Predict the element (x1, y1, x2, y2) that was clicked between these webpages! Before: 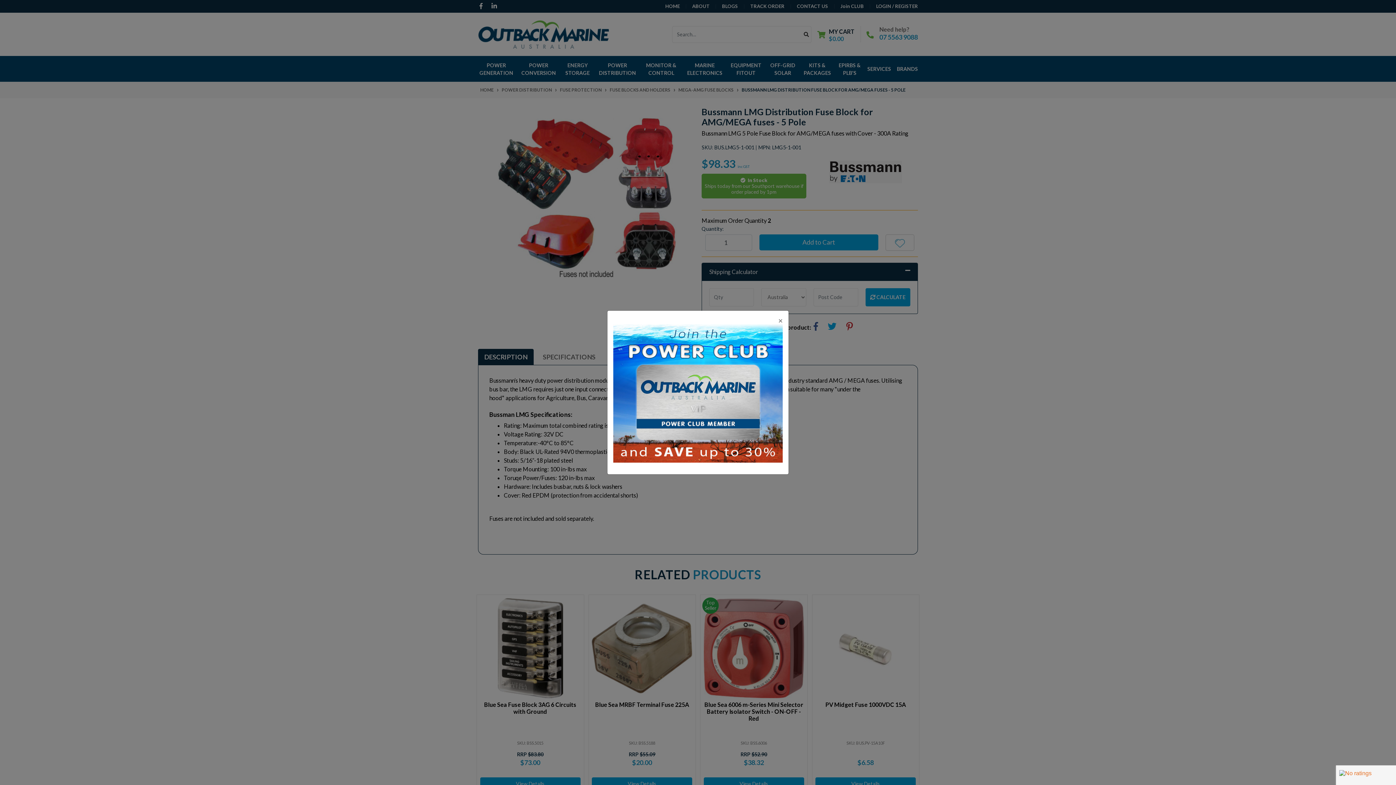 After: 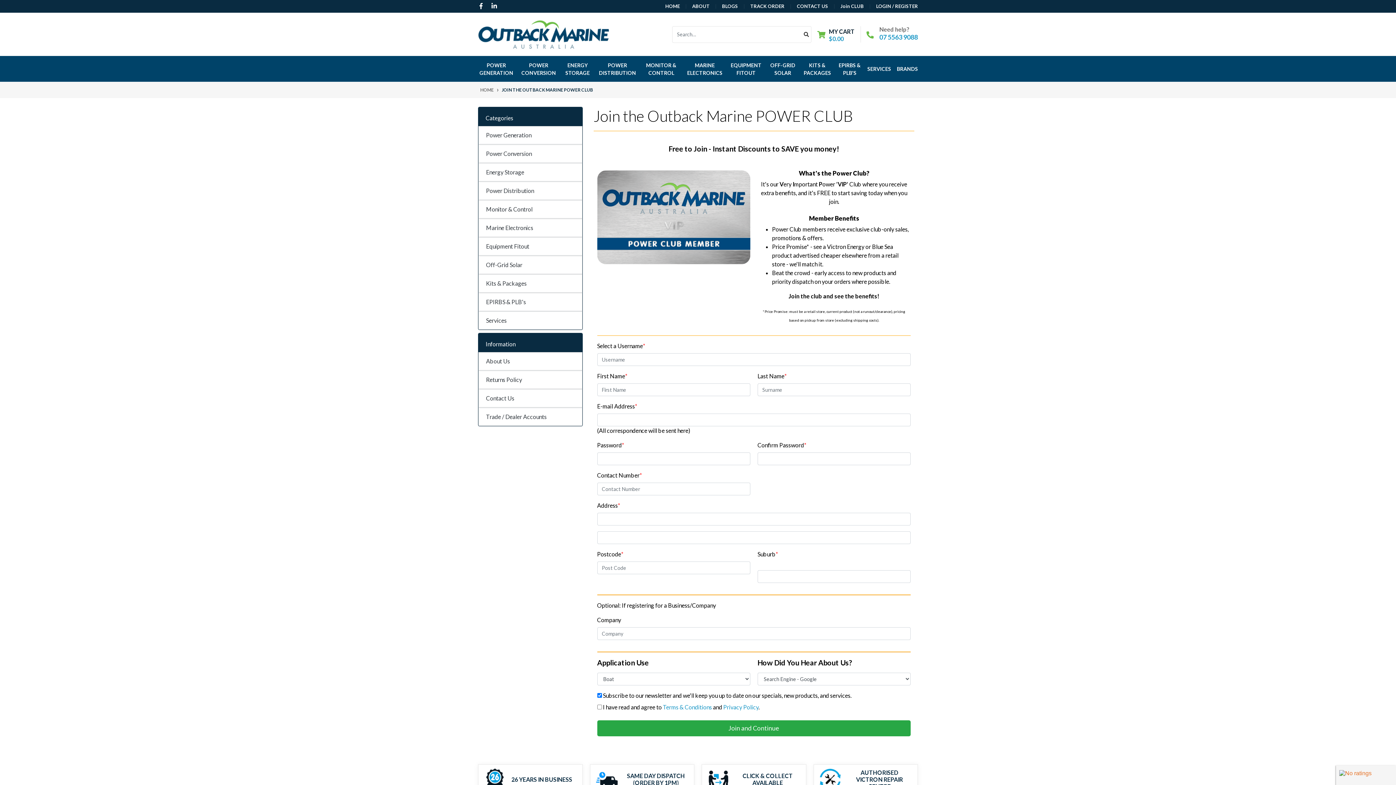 Action: bbox: (613, 389, 782, 396)